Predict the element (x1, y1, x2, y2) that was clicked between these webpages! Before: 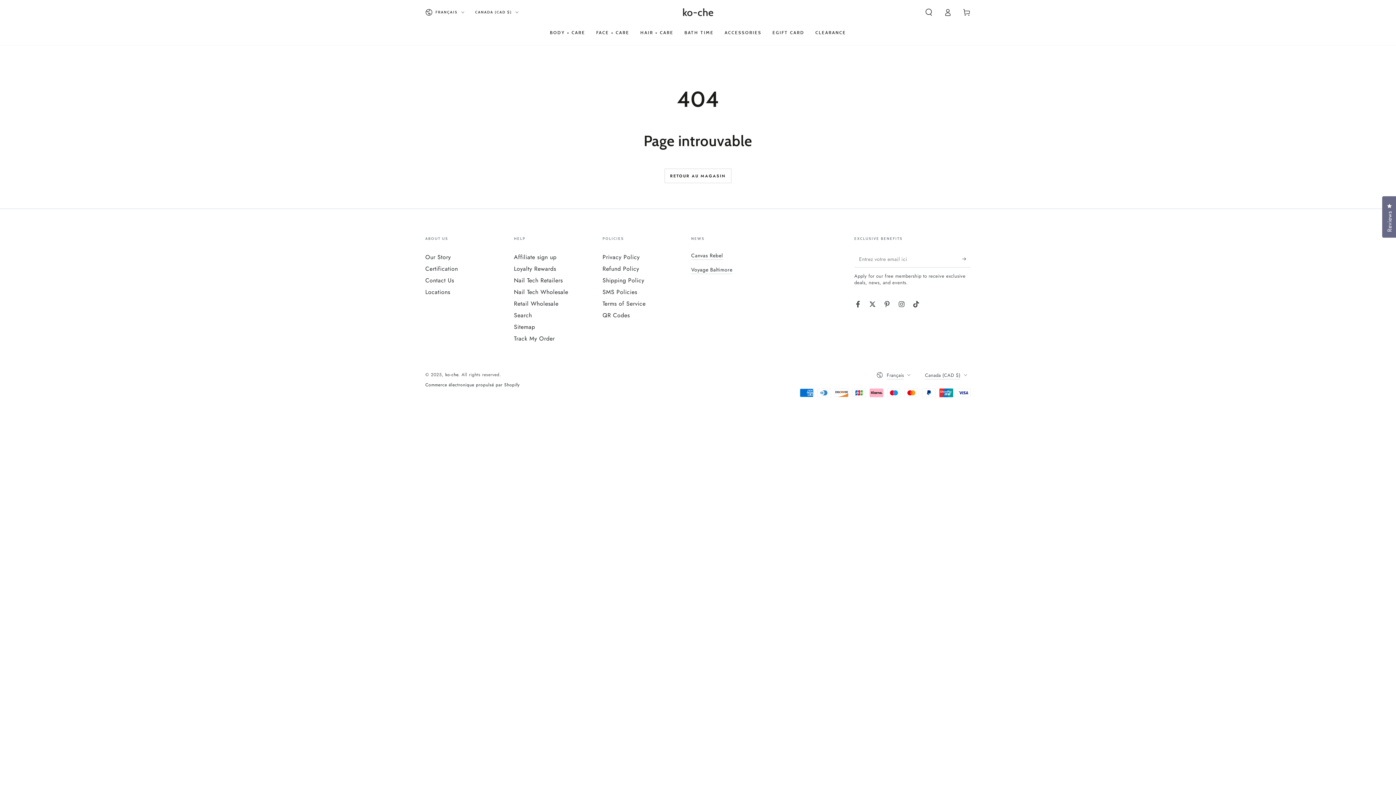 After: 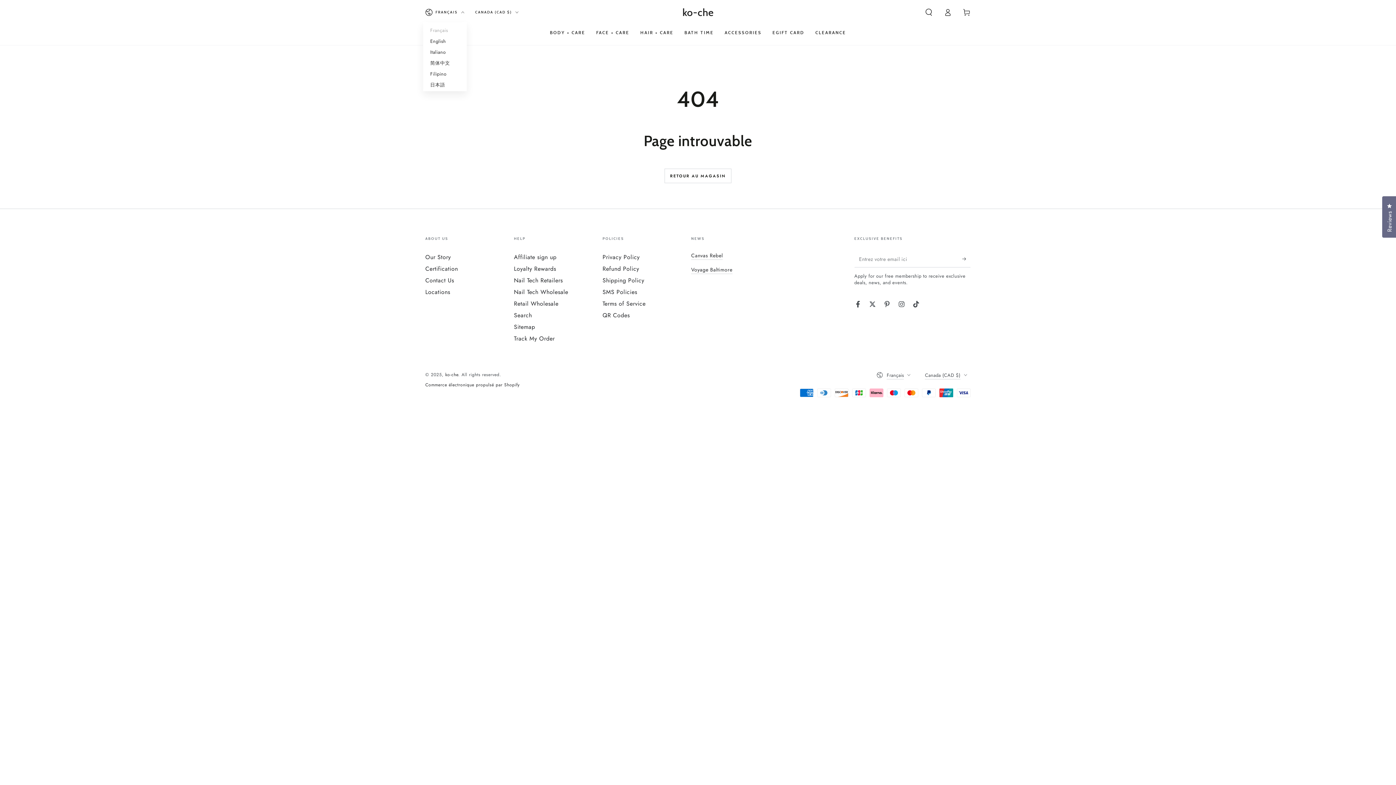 Action: label: FRANÇAIS bbox: (425, 4, 464, 20)